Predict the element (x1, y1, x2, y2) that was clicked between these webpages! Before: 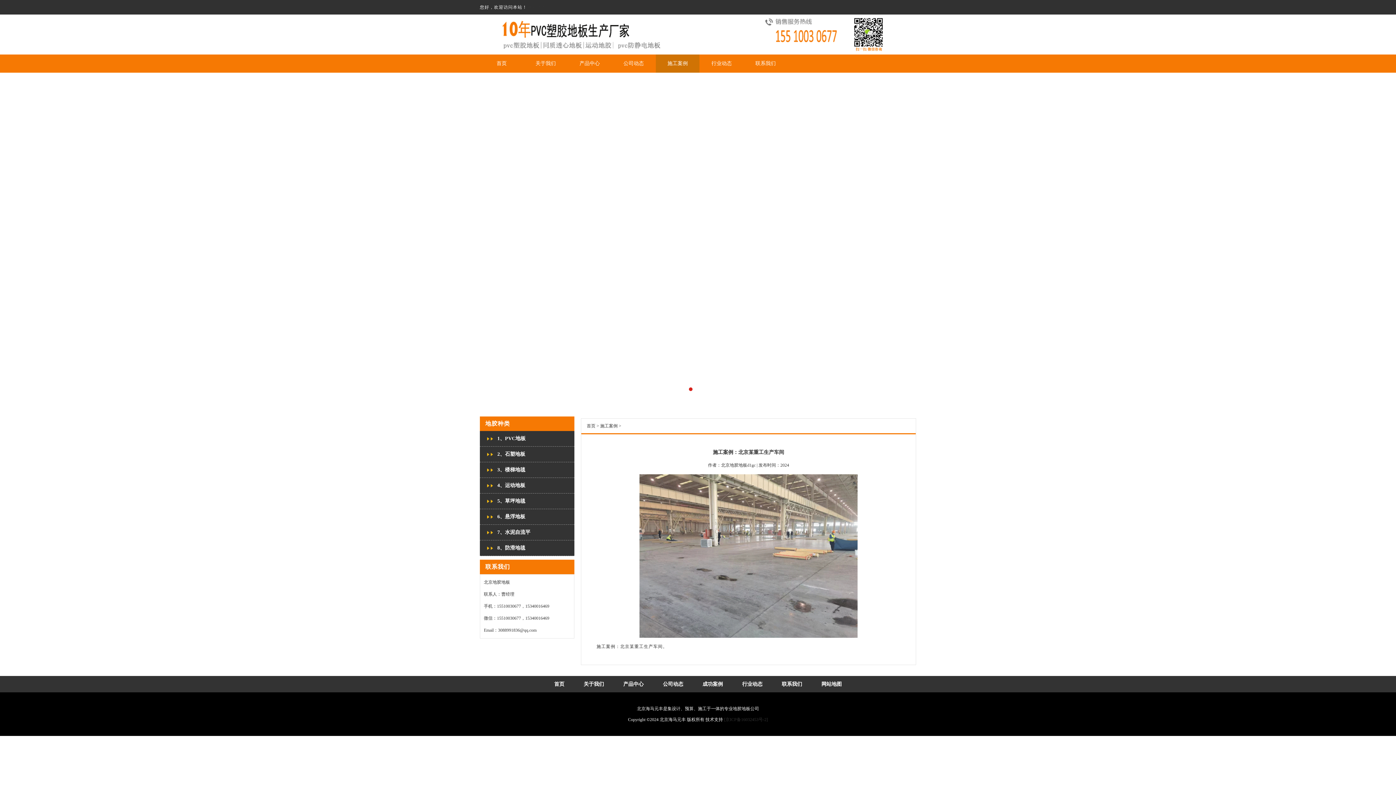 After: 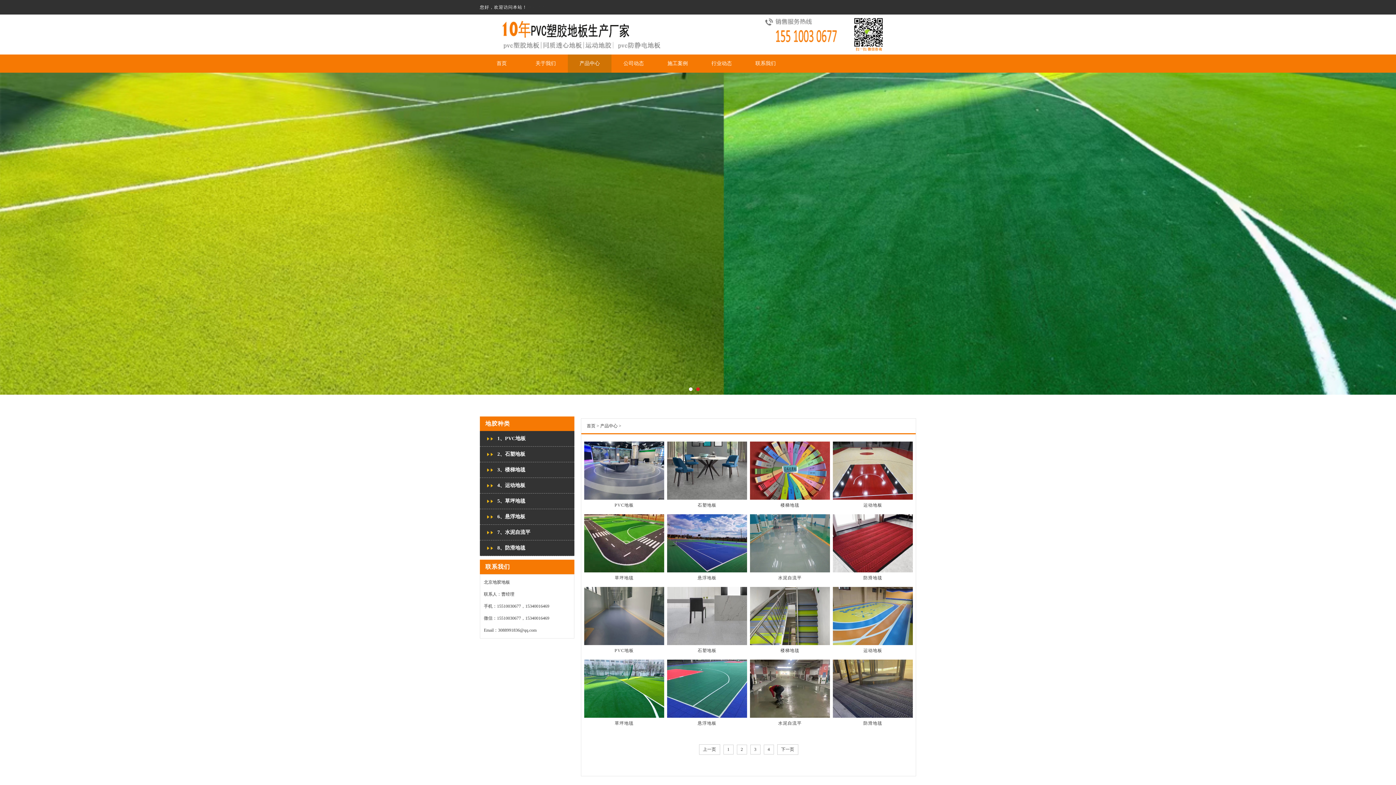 Action: label: 产品中心 bbox: (568, 54, 611, 72)